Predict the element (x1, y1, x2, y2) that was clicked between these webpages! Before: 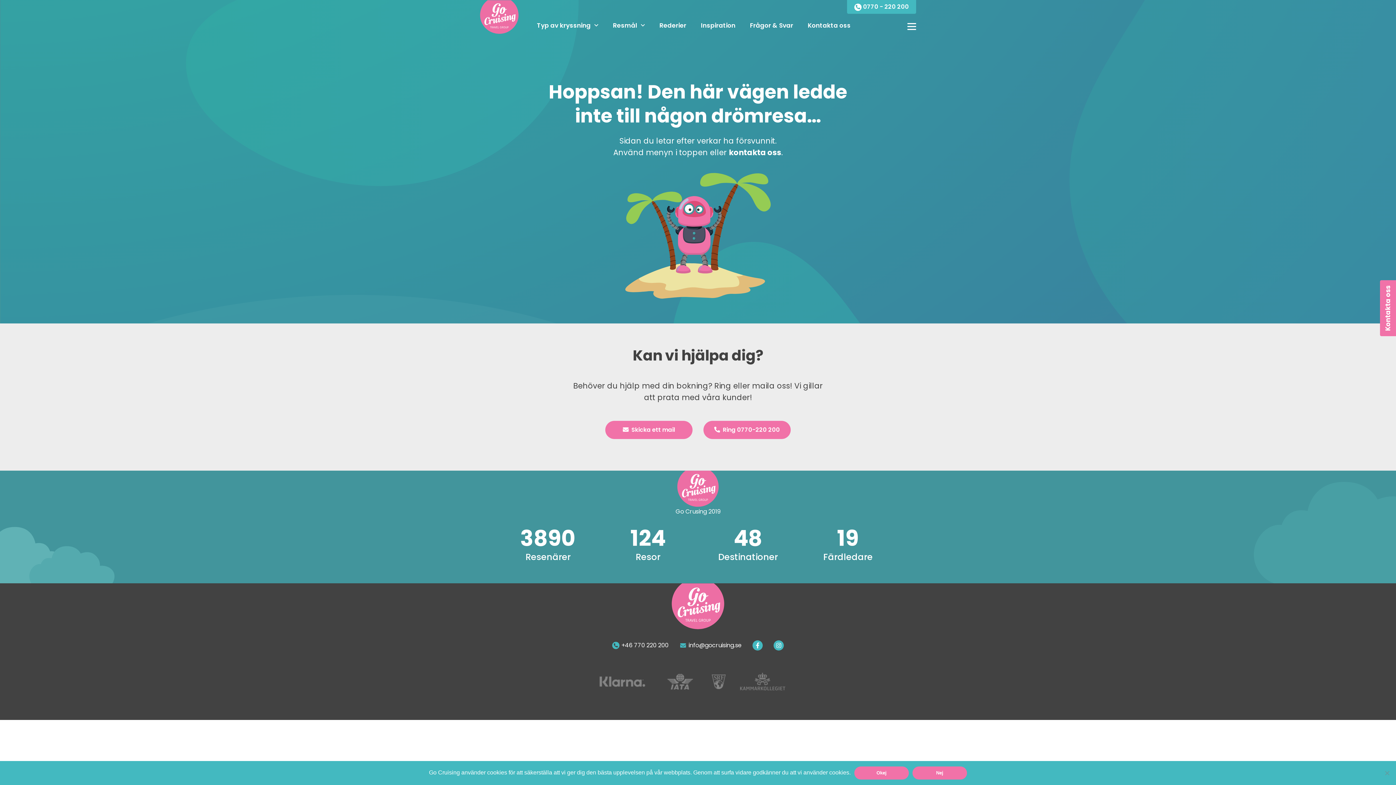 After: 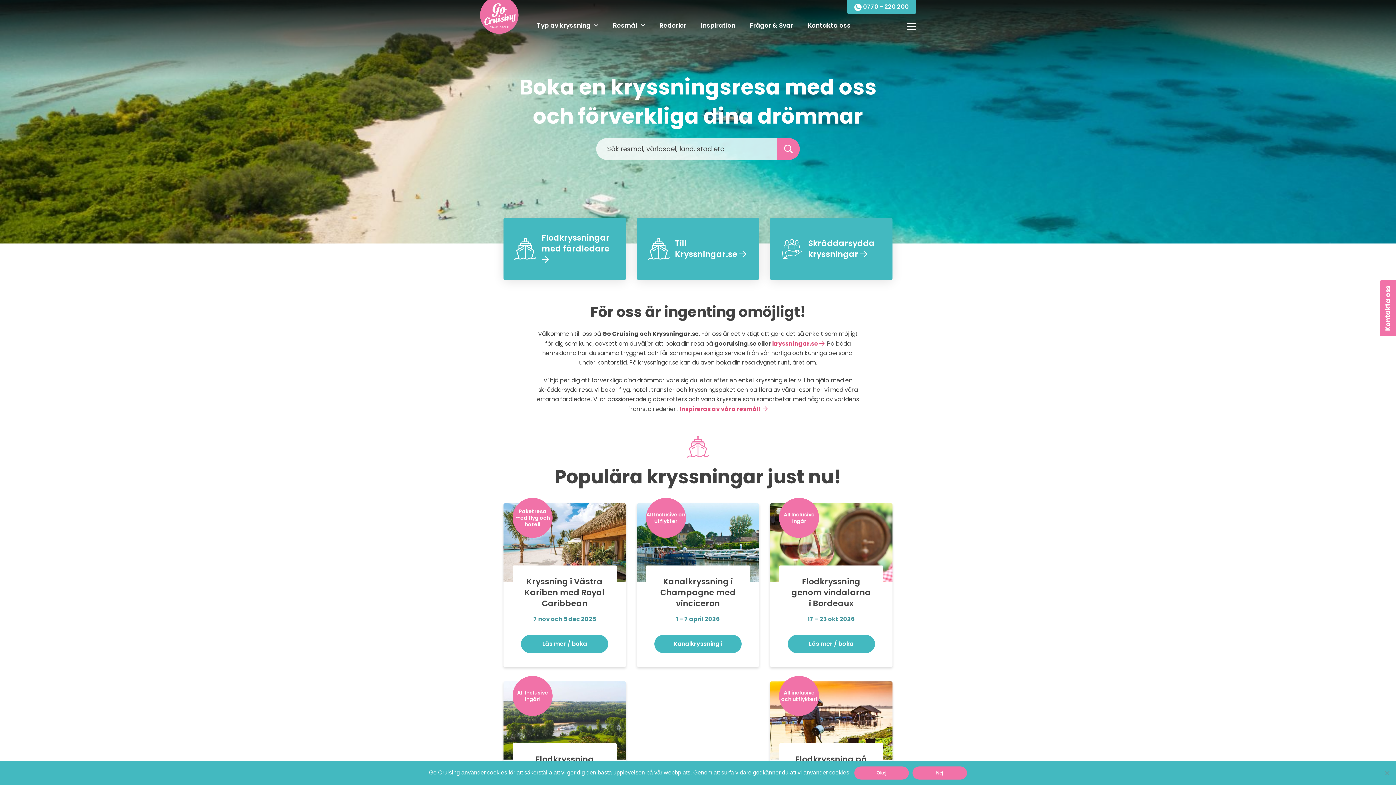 Action: bbox: (480, 0, 518, 34)